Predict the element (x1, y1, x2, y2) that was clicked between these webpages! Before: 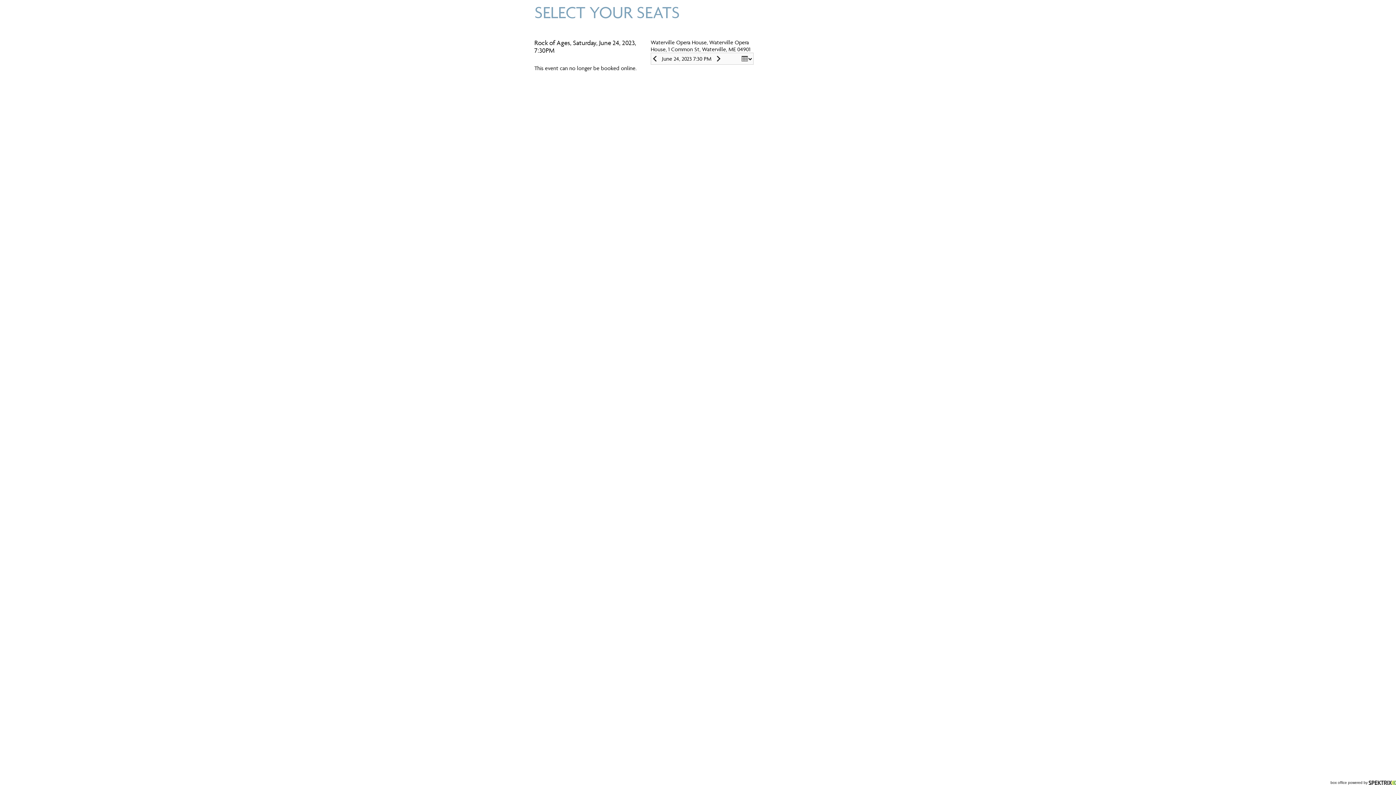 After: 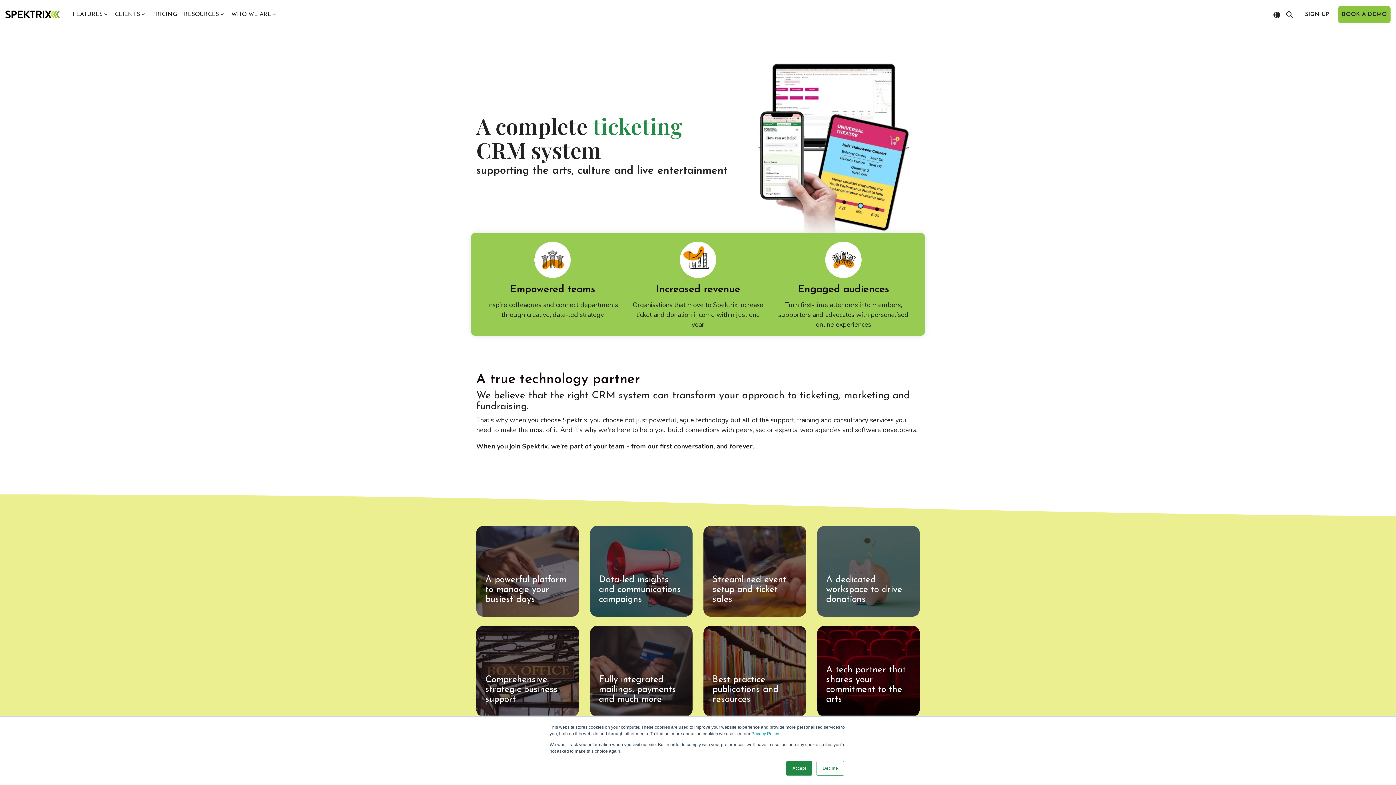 Action: bbox: (1369, 781, 1396, 785)